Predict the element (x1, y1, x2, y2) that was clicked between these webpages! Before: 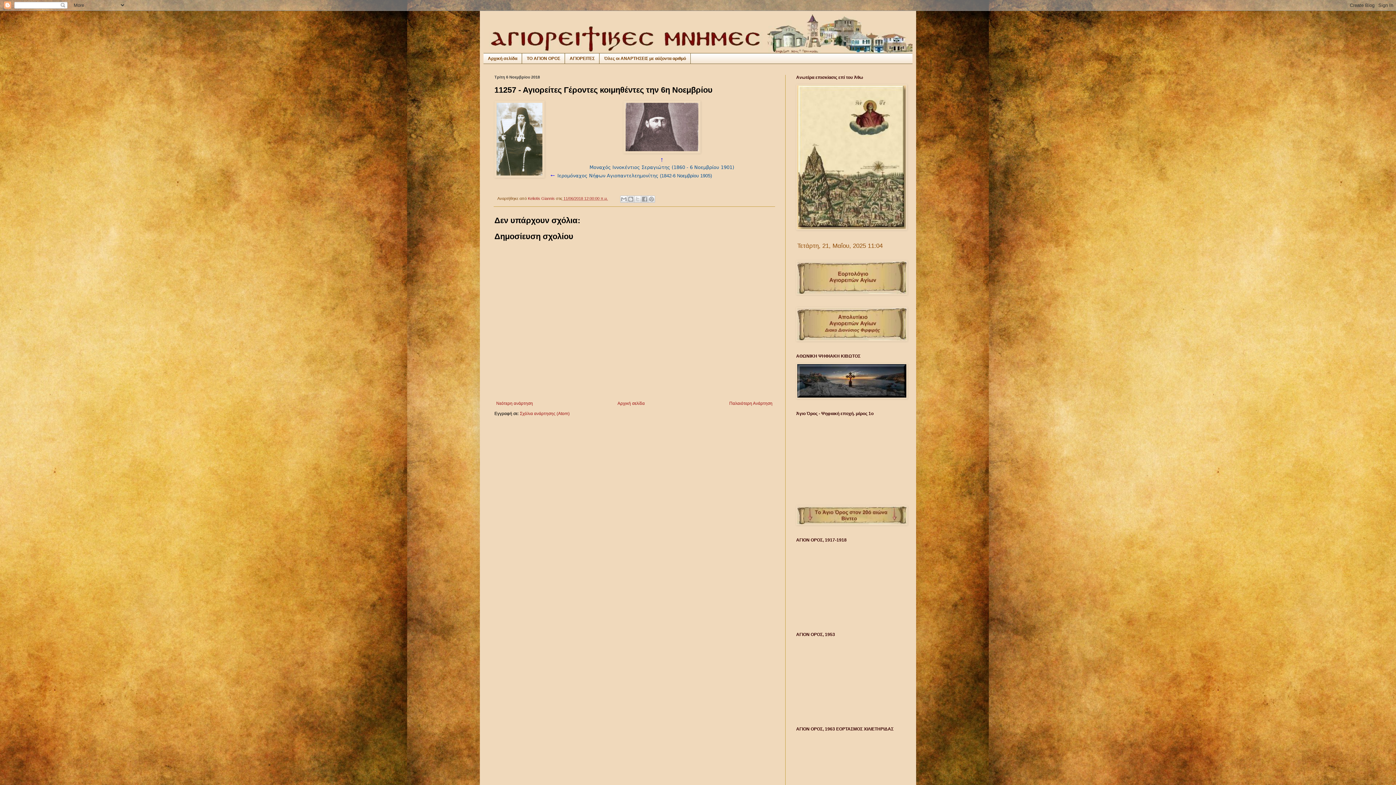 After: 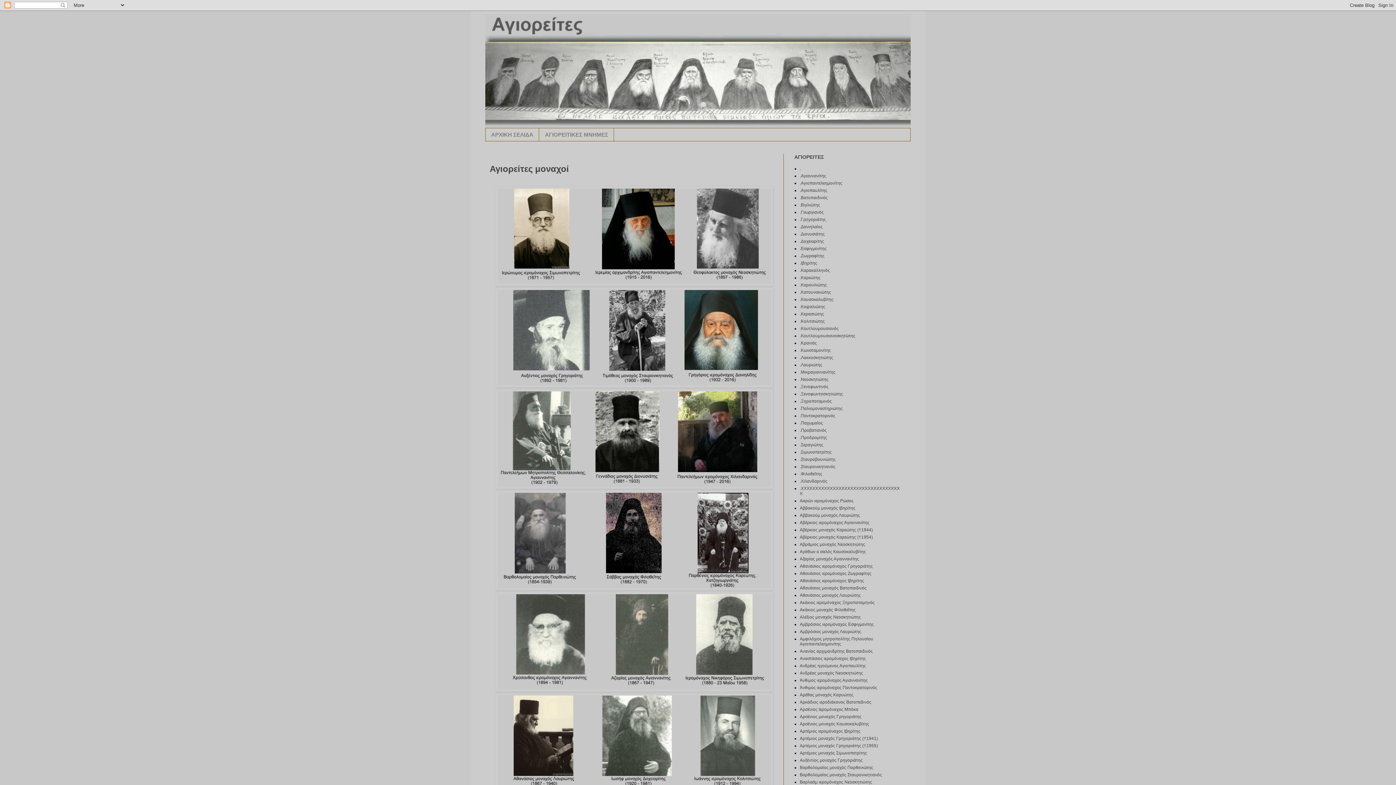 Action: label: ΑΓΙΟΡΕΙΤΕΣ bbox: (565, 53, 599, 63)